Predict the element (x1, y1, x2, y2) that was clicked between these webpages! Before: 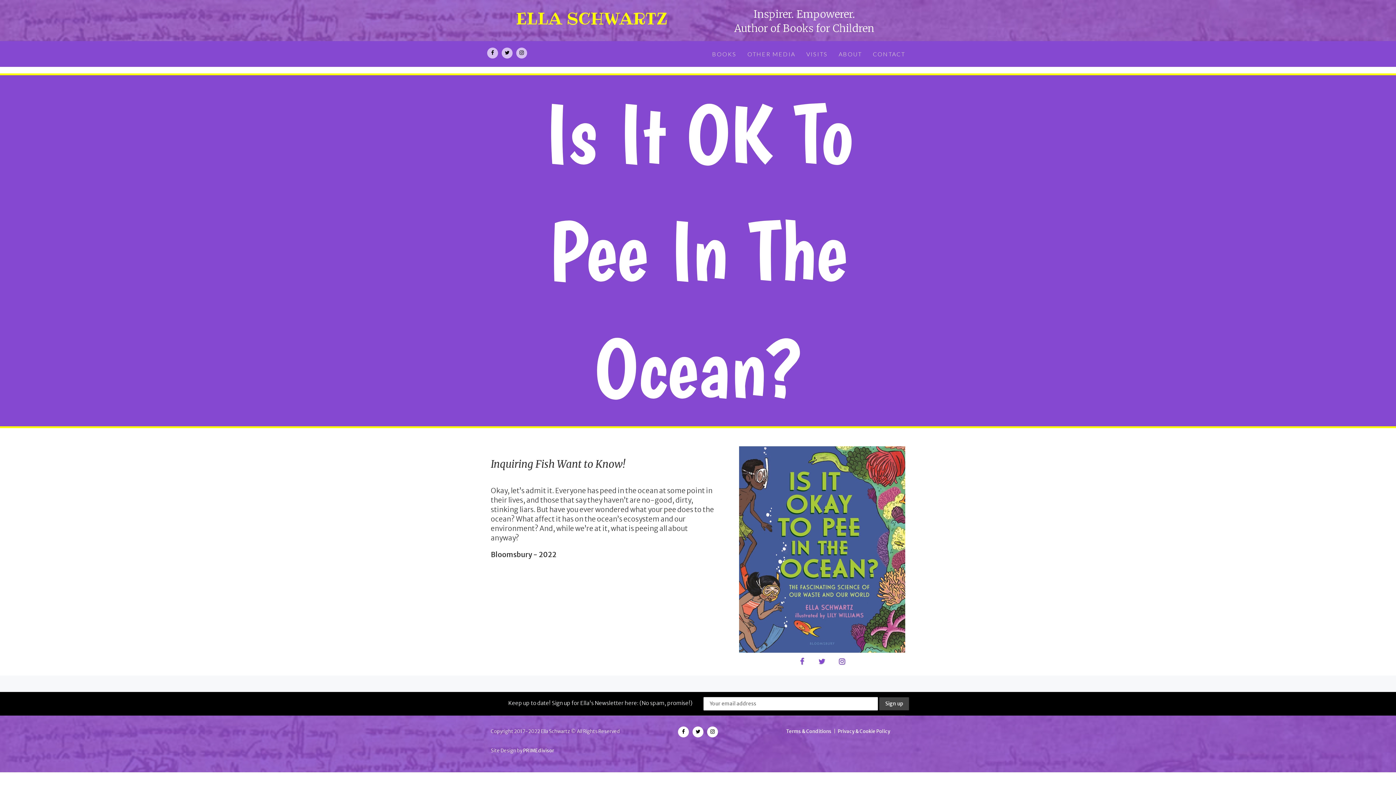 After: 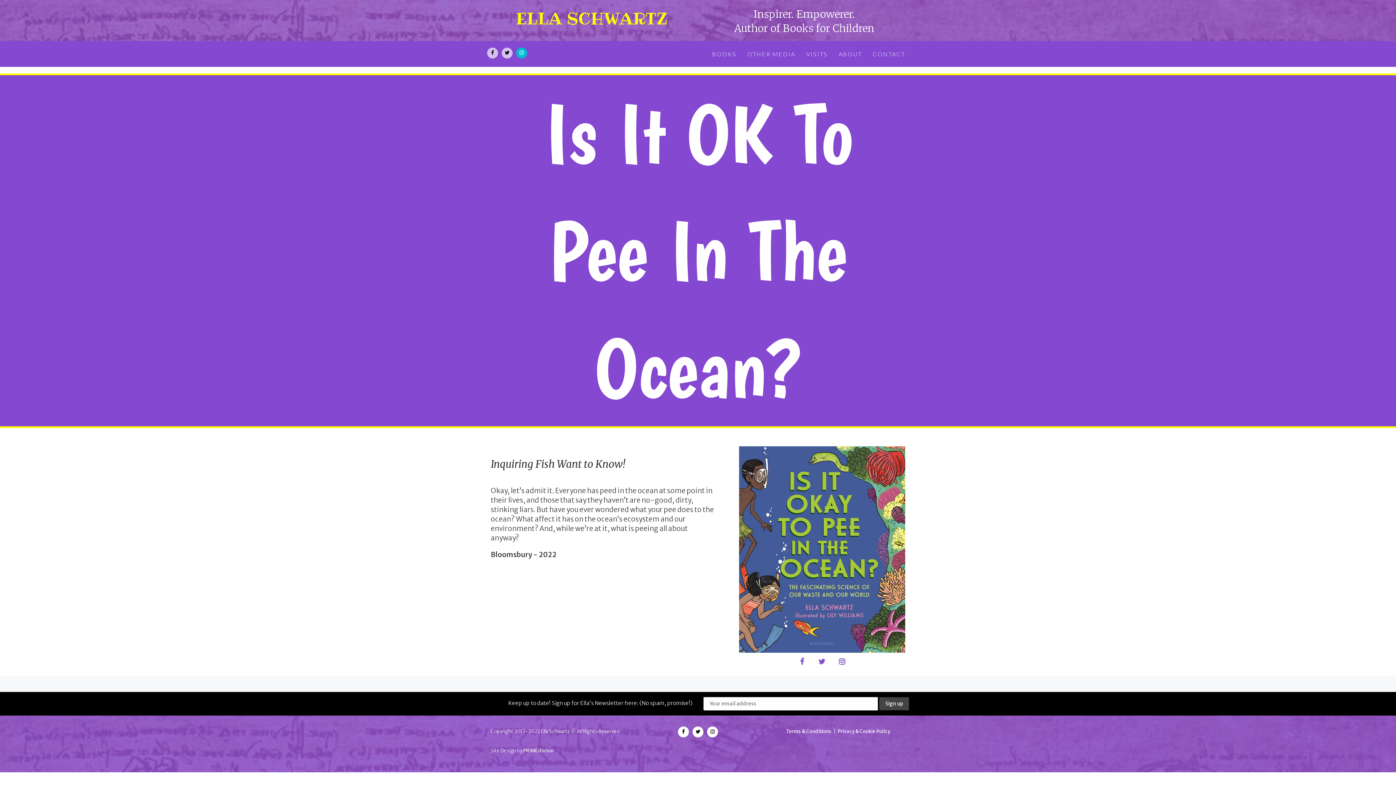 Action: bbox: (516, 49, 527, 56)